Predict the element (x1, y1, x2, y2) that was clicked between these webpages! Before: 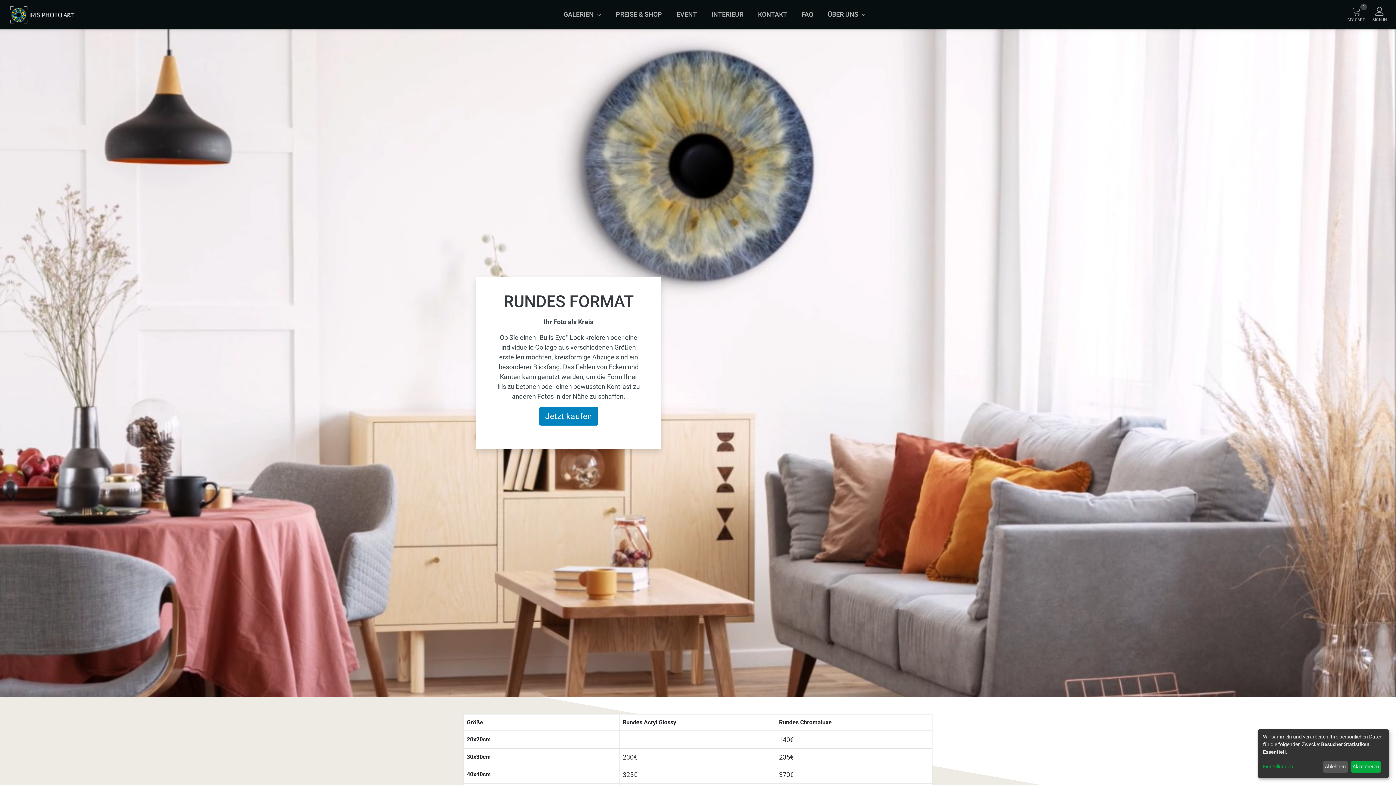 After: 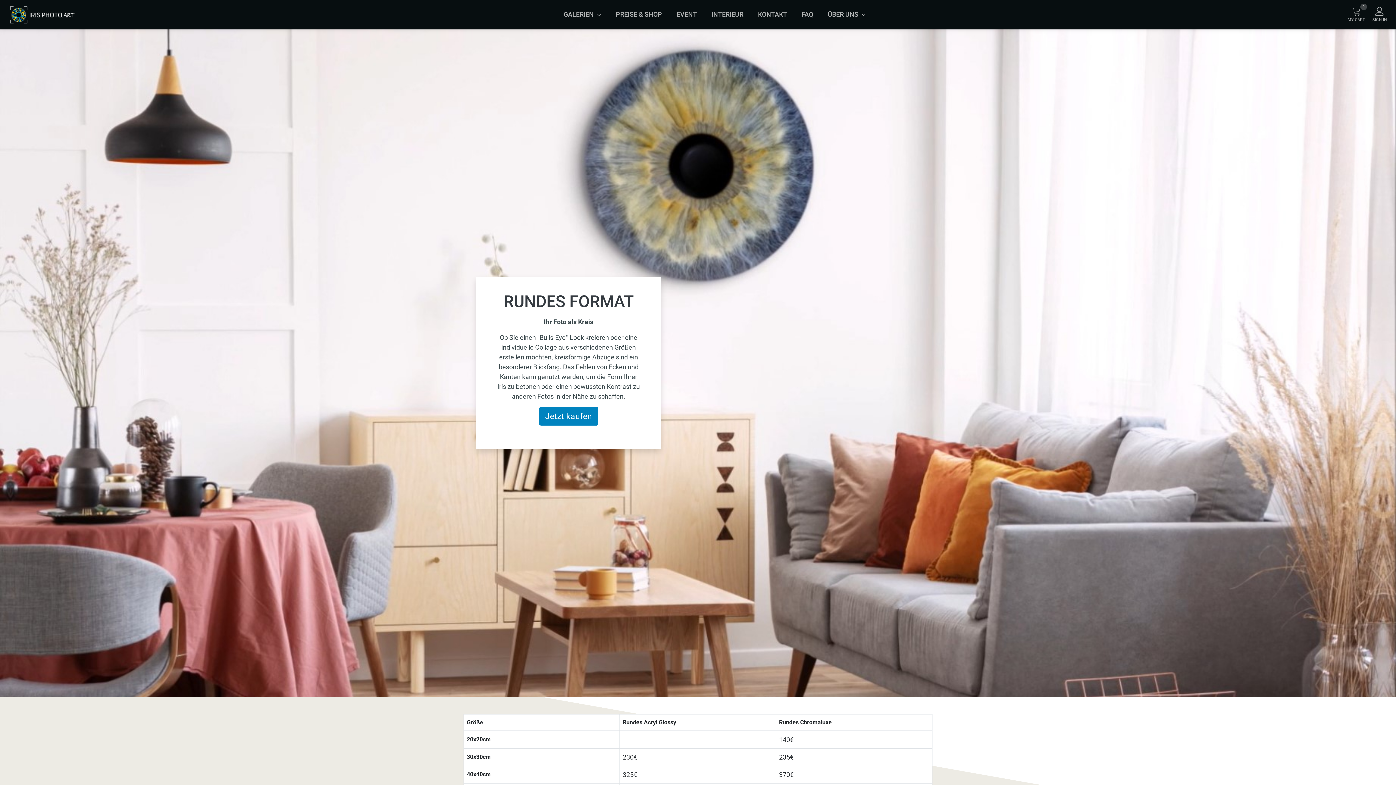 Action: label: Akzeptieren bbox: (1350, 761, 1381, 773)